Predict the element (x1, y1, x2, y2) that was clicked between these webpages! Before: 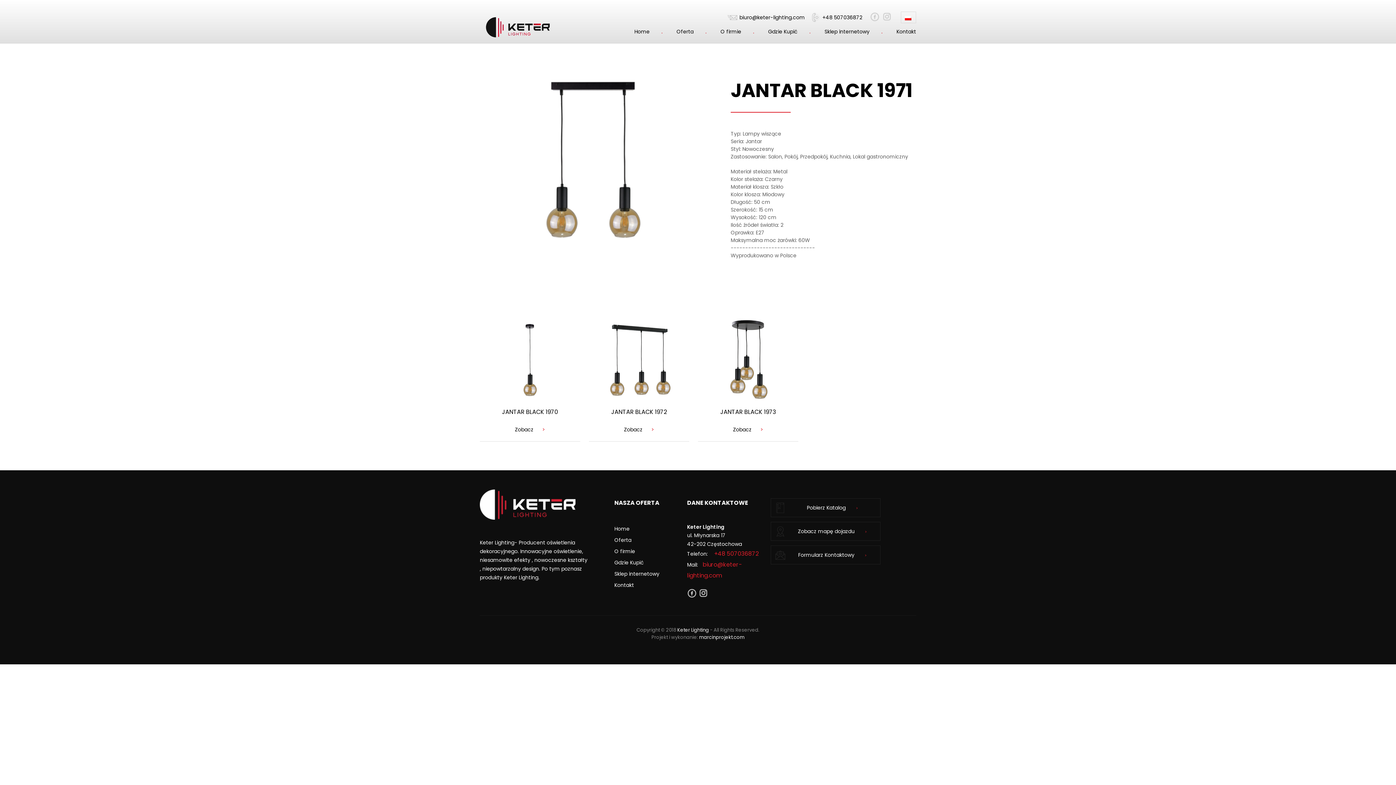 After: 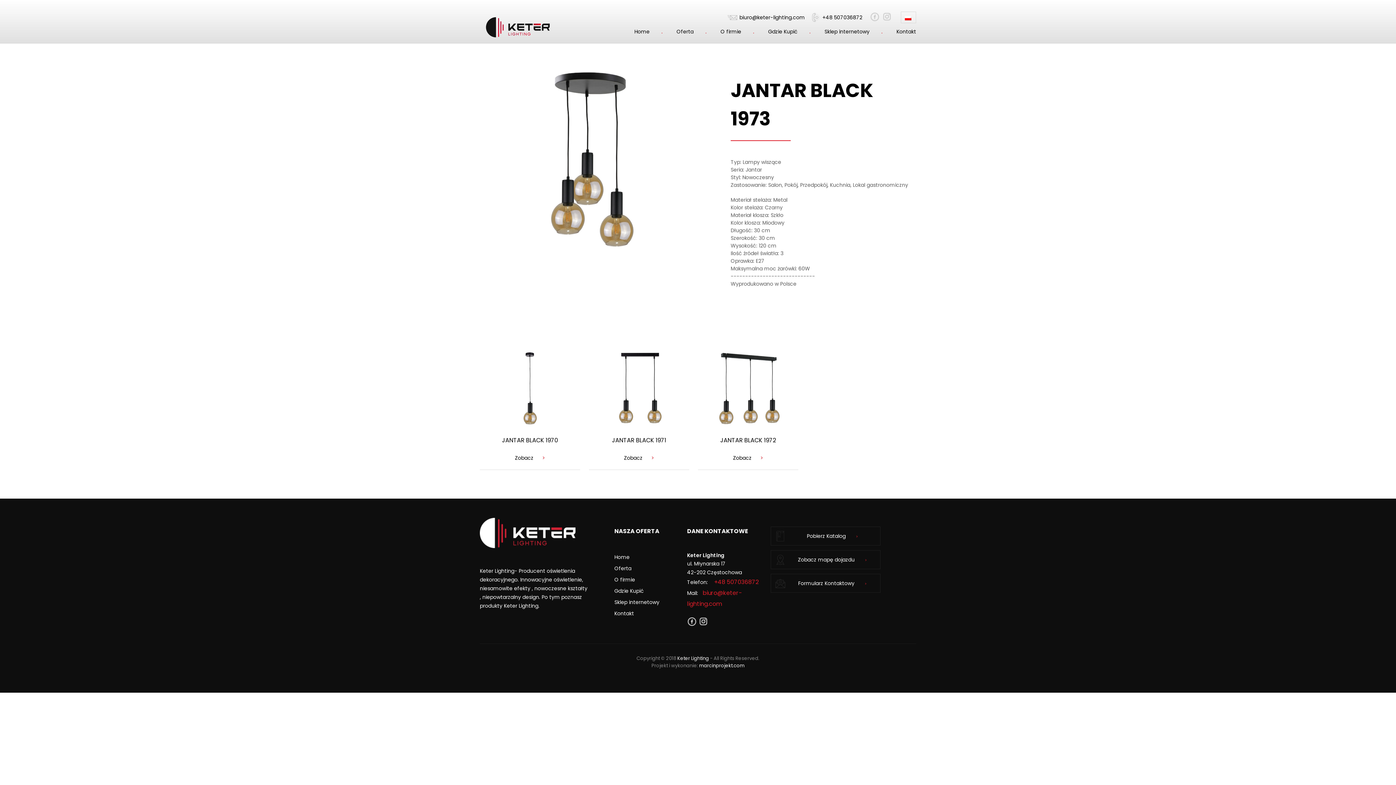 Action: bbox: (698, 426, 798, 433) label: Zobacz >